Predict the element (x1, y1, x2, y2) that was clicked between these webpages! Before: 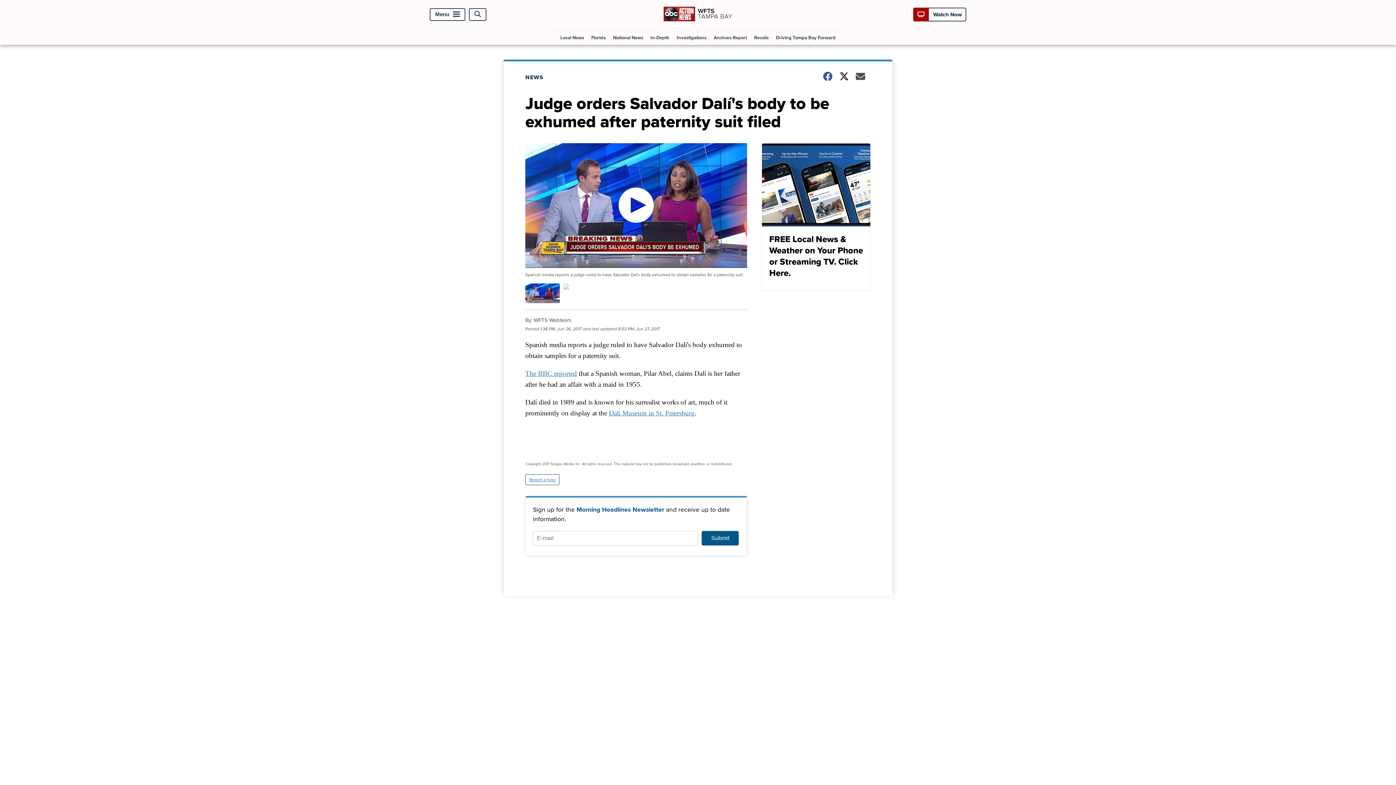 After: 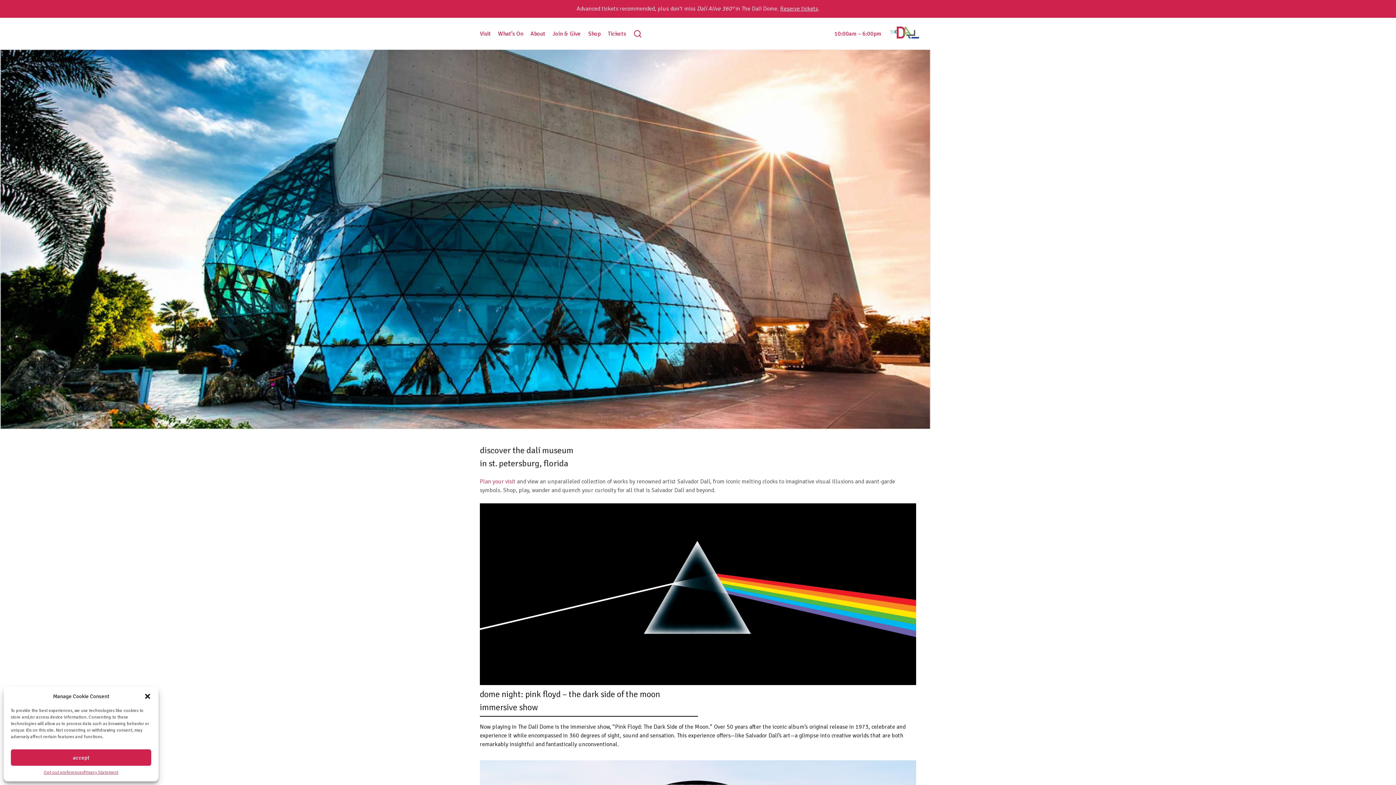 Action: bbox: (609, 409, 694, 416) label: Dali Museum in St. Petersburg